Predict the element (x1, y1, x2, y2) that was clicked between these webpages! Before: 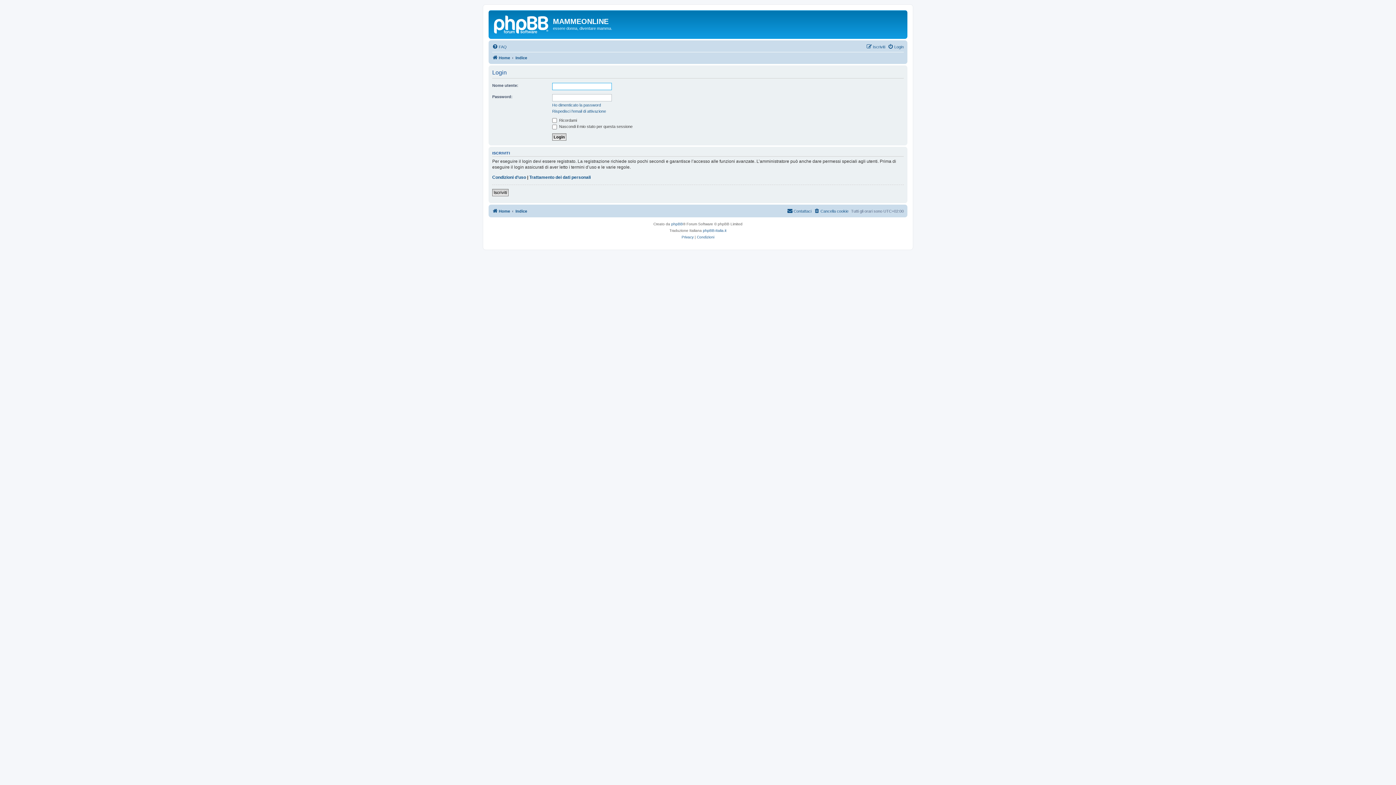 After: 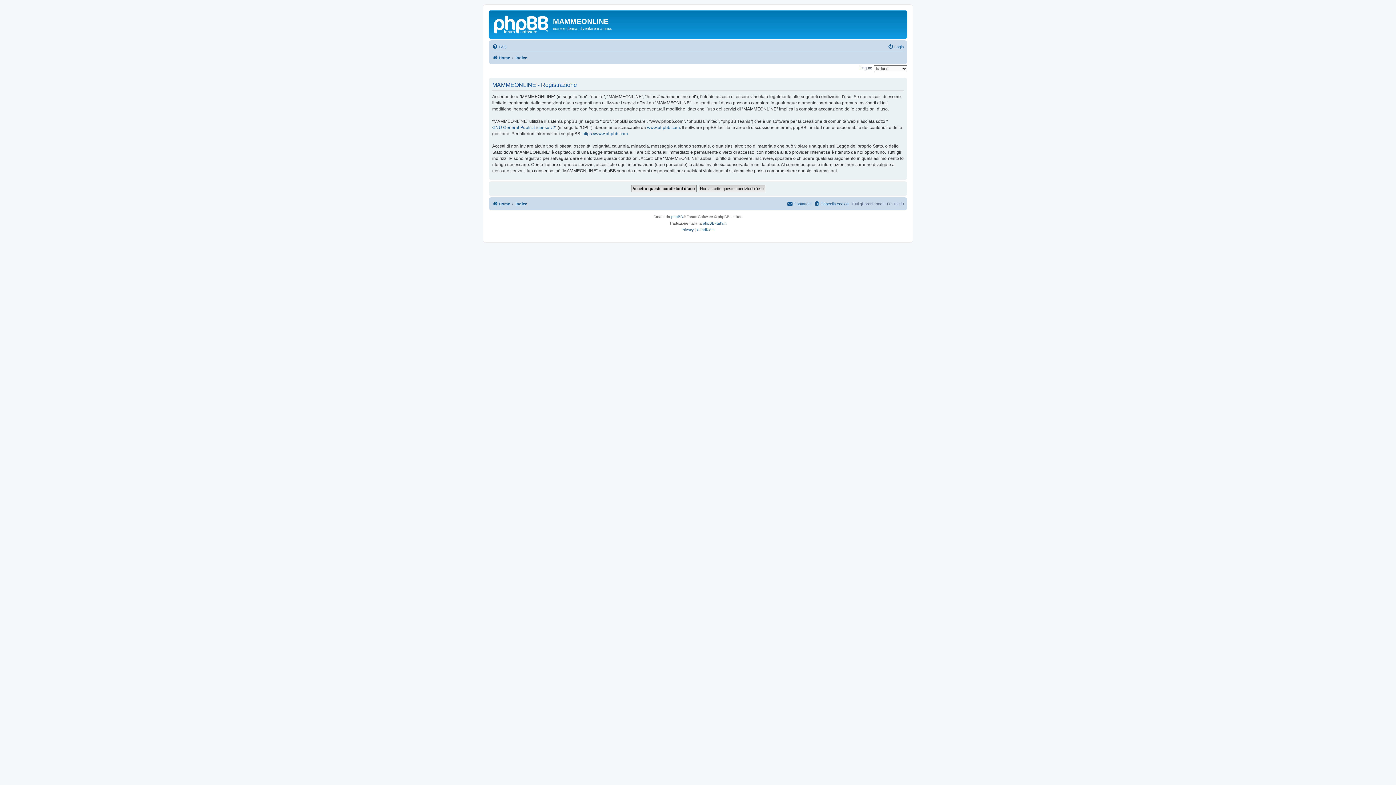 Action: label: Iscriviti bbox: (866, 42, 885, 51)